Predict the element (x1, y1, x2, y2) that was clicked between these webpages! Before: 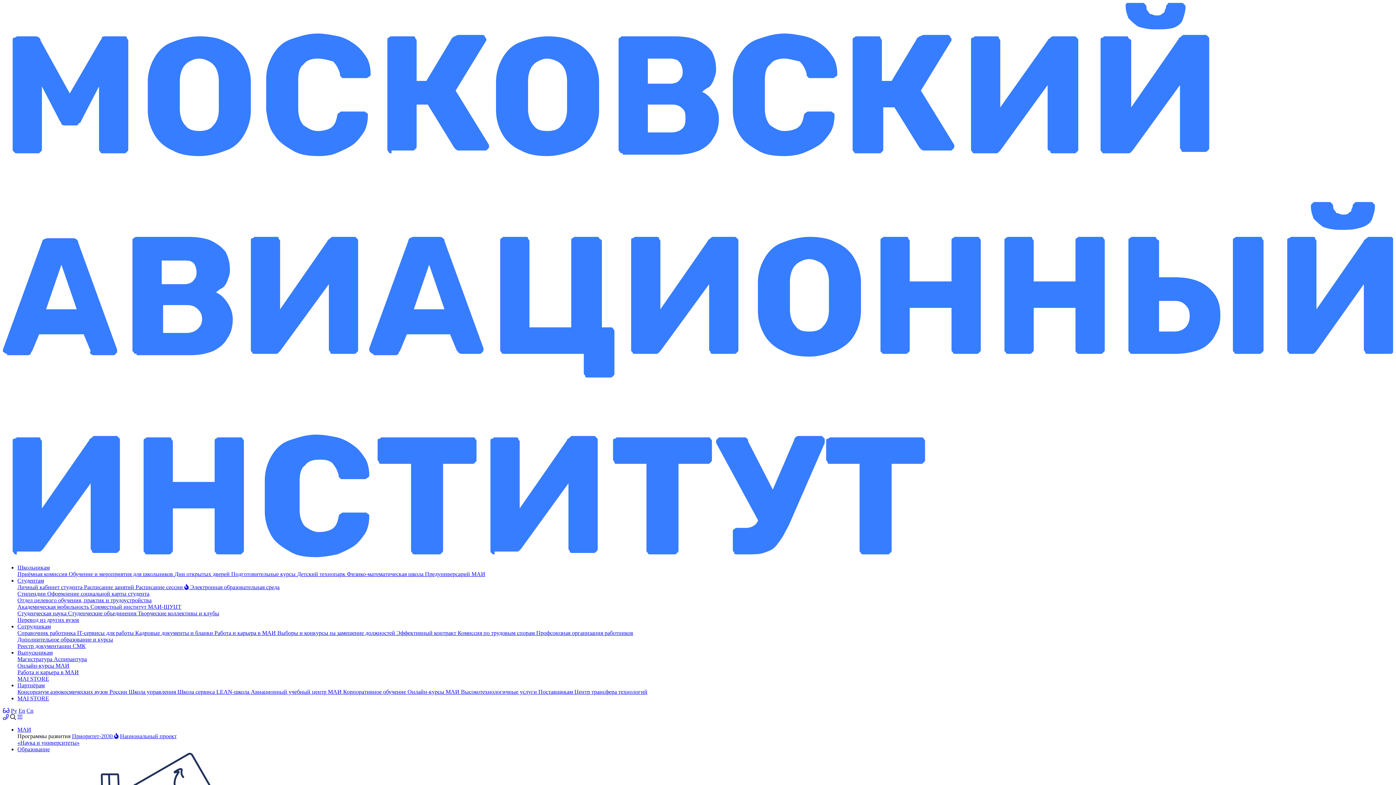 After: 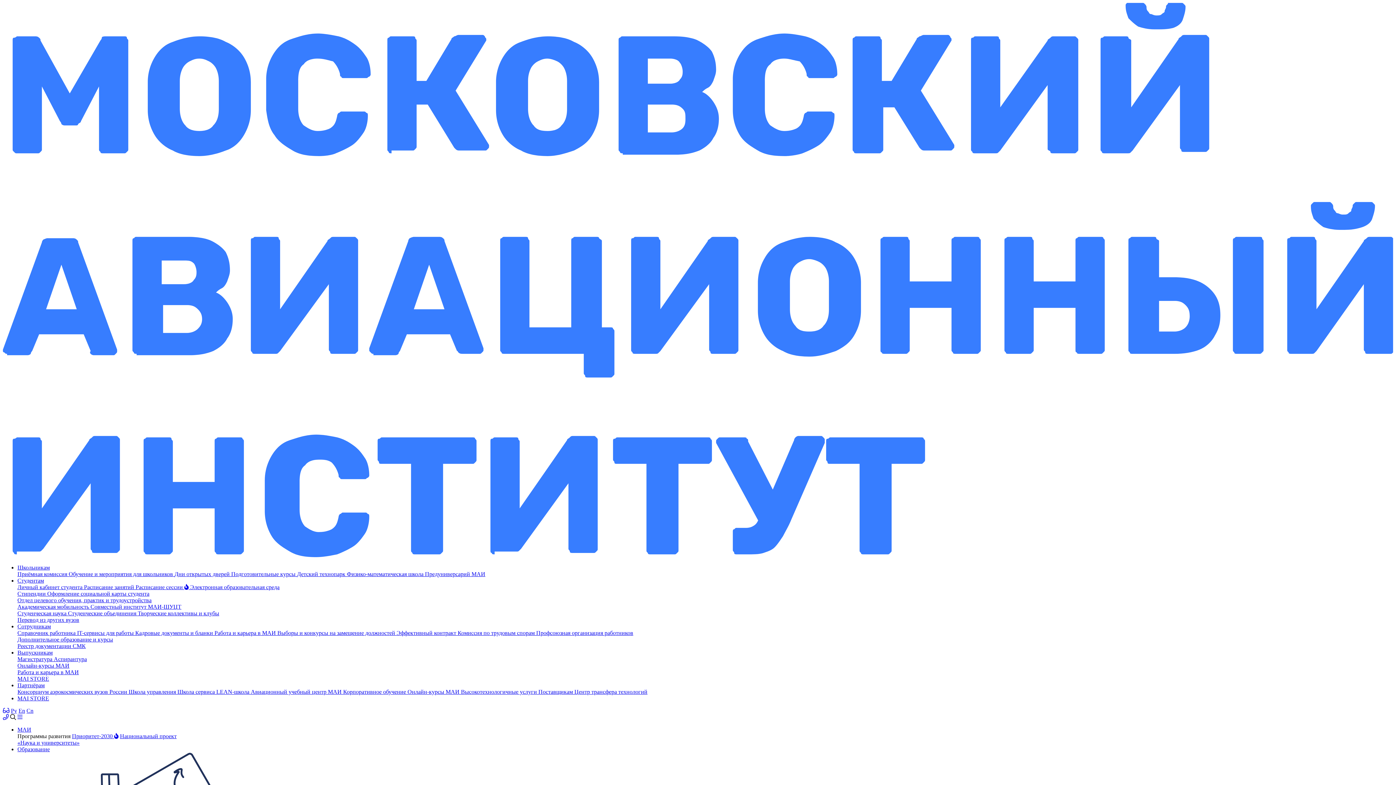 Action: bbox: (17, 682, 44, 688) label: Партнёрам